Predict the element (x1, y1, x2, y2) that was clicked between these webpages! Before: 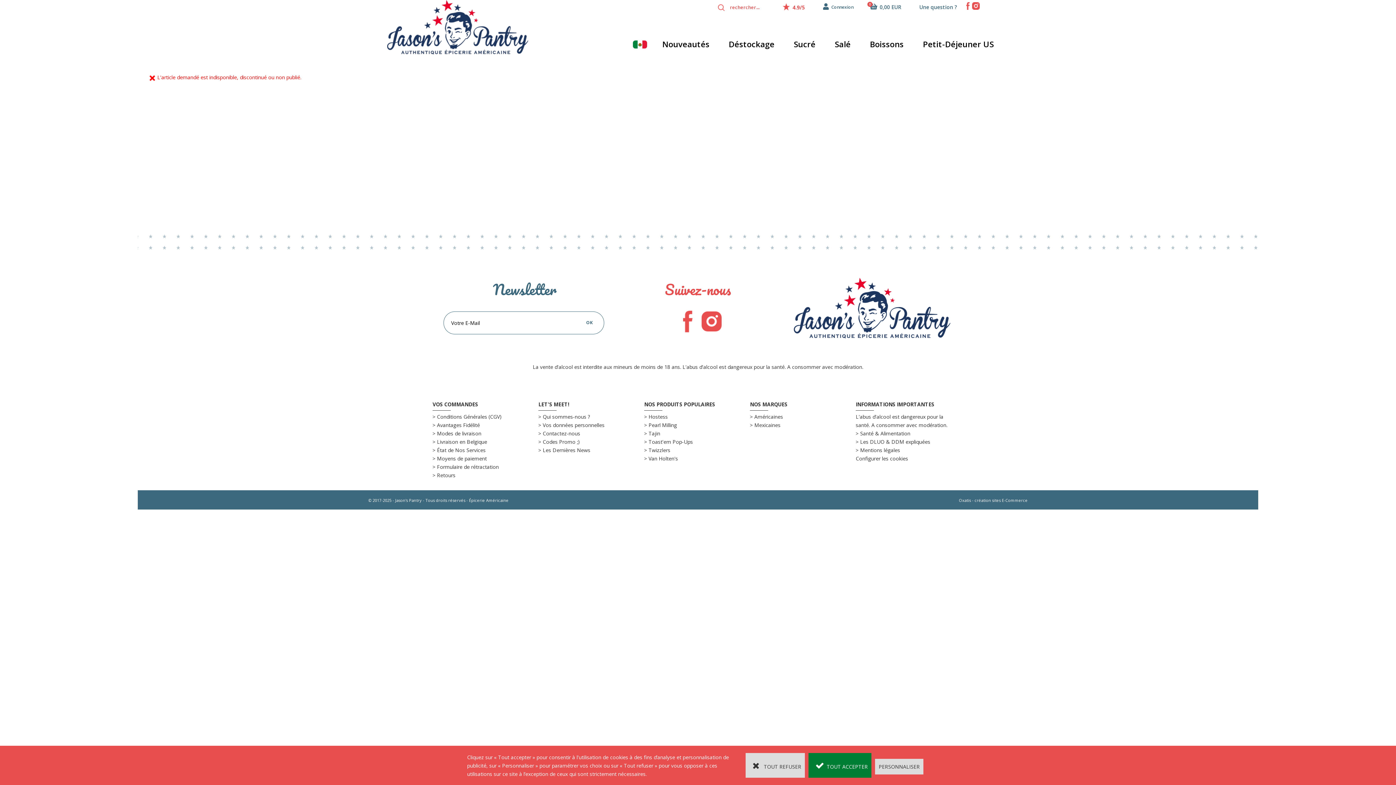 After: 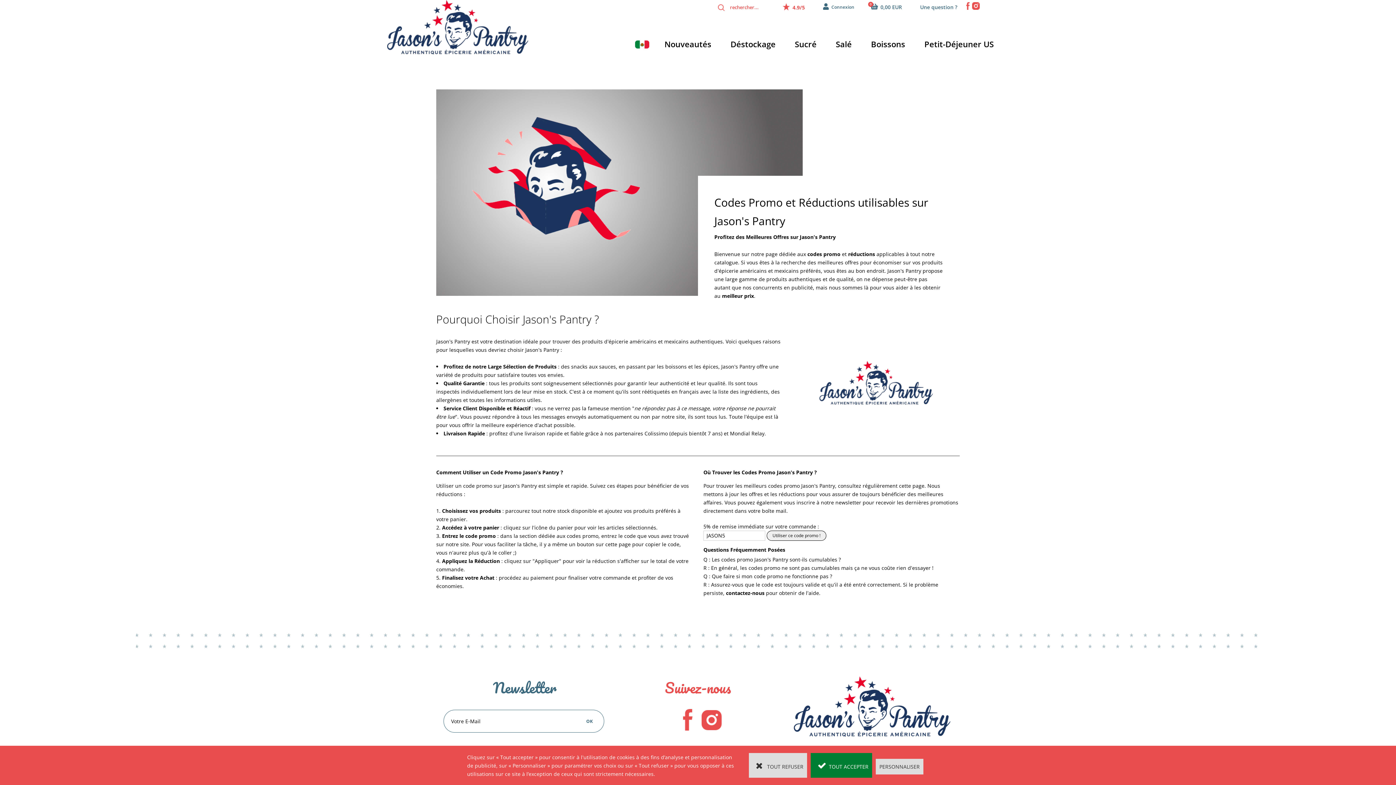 Action: label: > Codes Promo ;) bbox: (538, 438, 580, 445)